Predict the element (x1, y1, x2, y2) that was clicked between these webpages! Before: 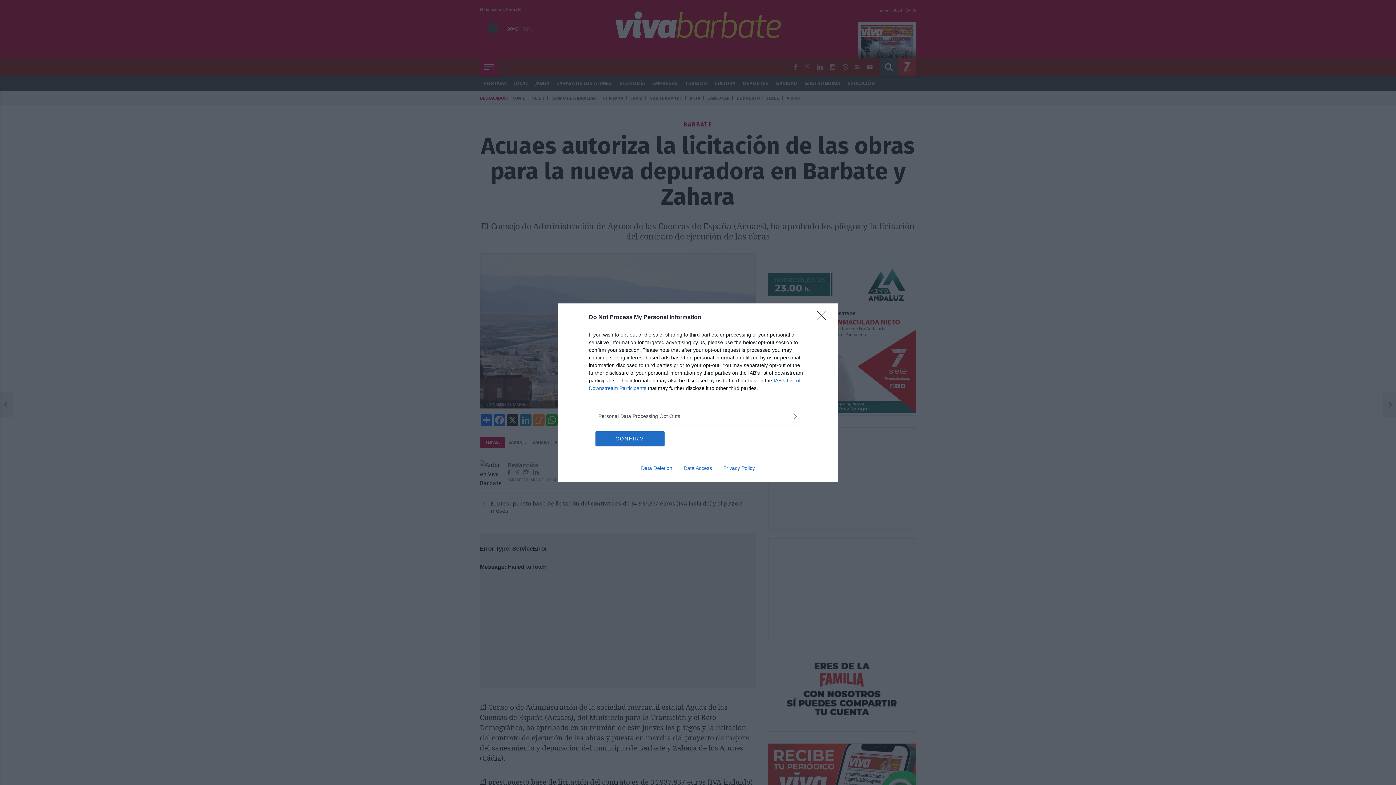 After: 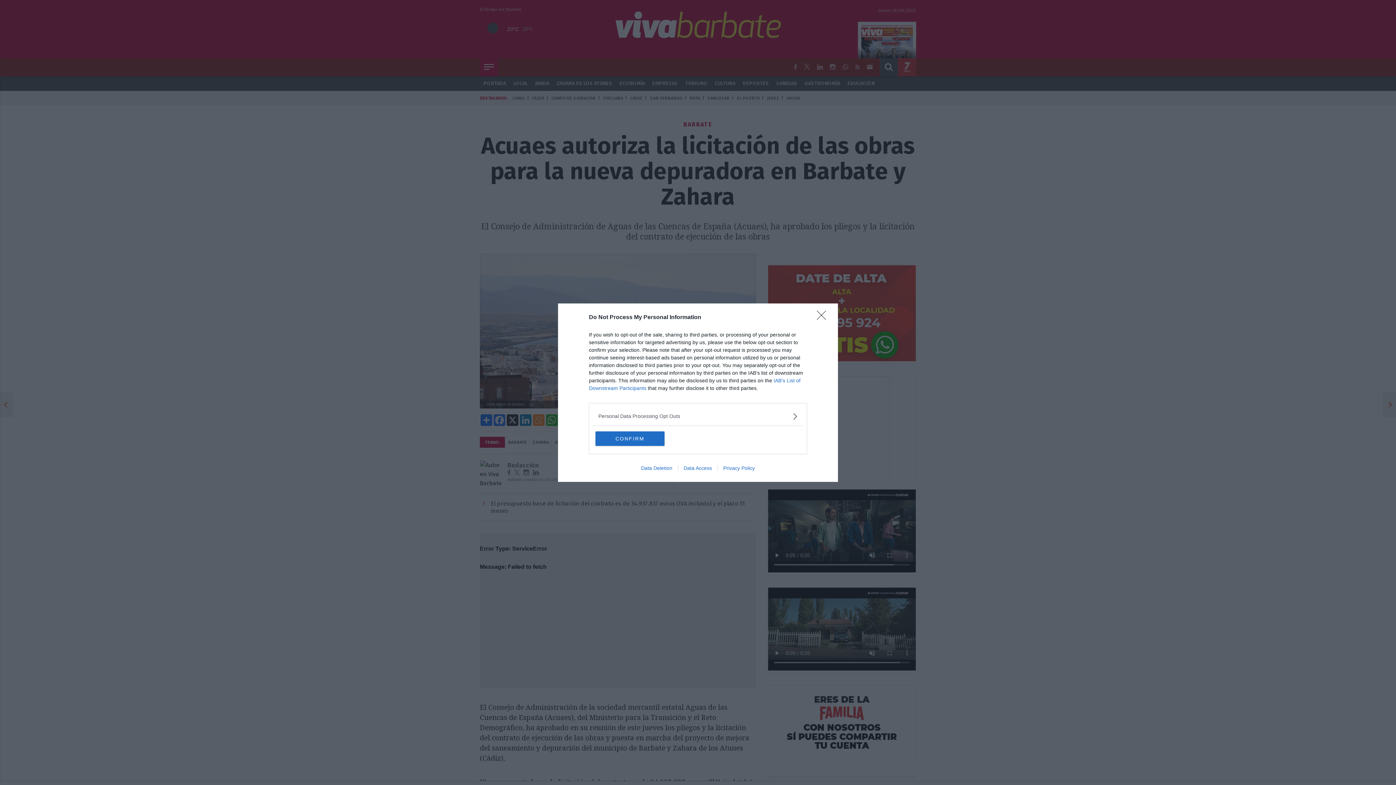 Action: label: Data Deletion bbox: (635, 465, 678, 471)